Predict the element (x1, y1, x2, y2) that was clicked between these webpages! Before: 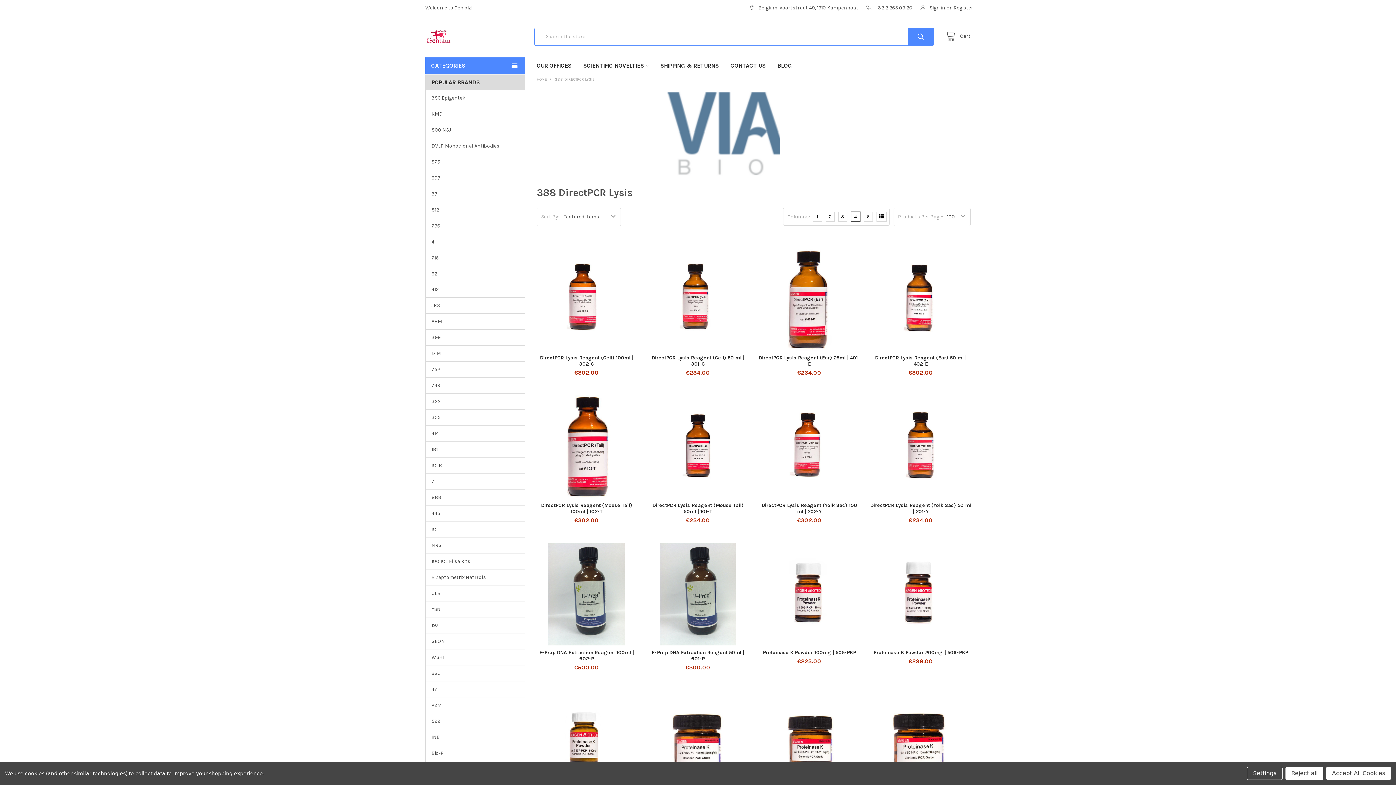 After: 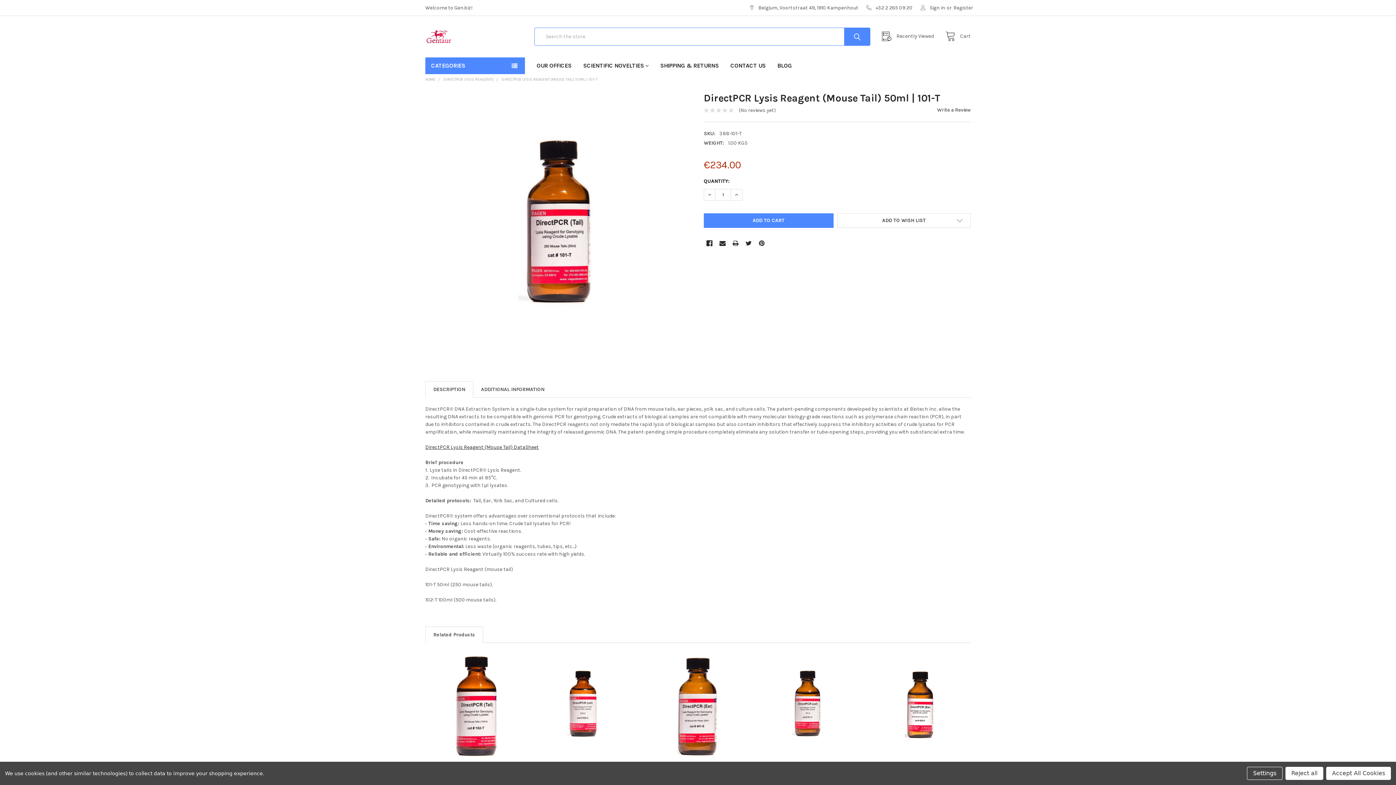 Action: bbox: (652, 502, 743, 514) label: DirectPCR Lysis Reagent (Mouse Tail) 50ml | 101-T